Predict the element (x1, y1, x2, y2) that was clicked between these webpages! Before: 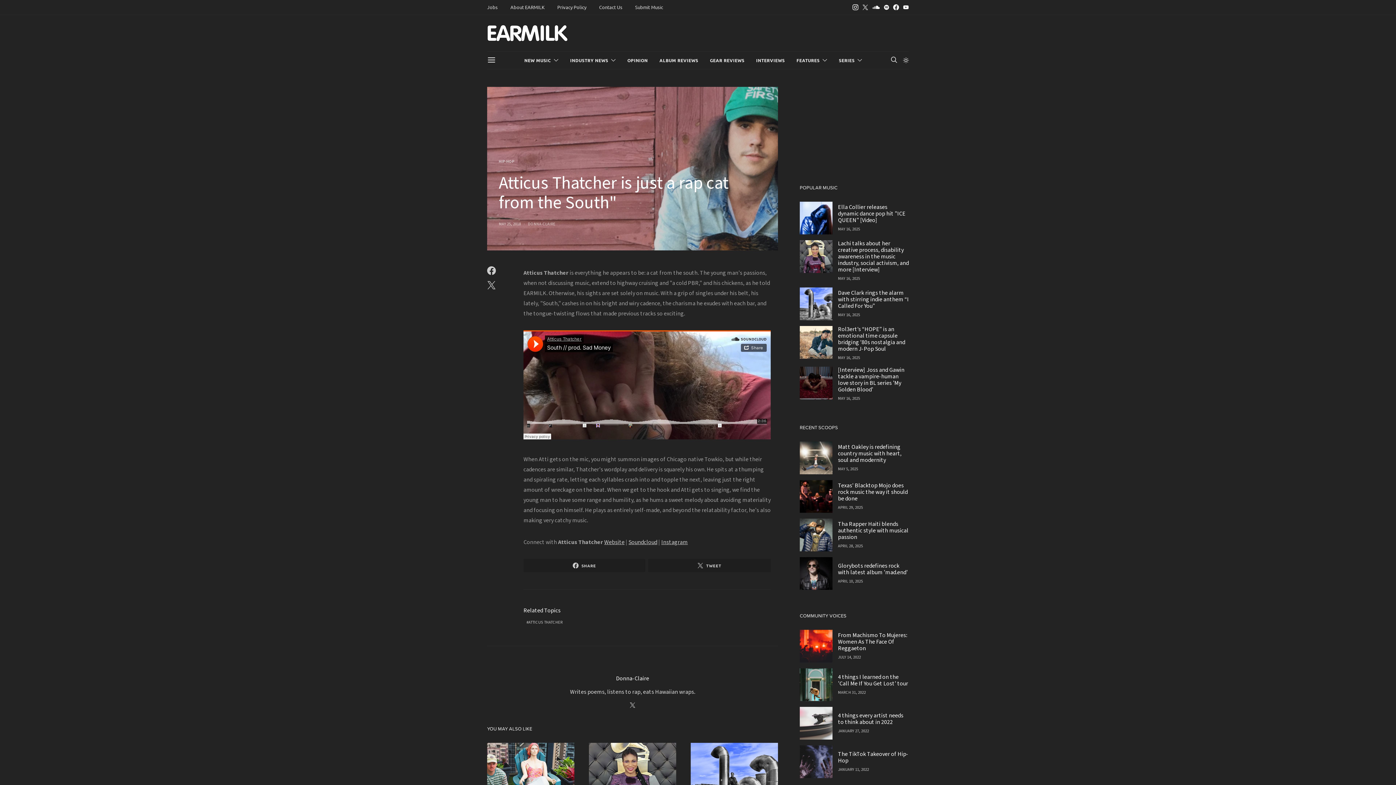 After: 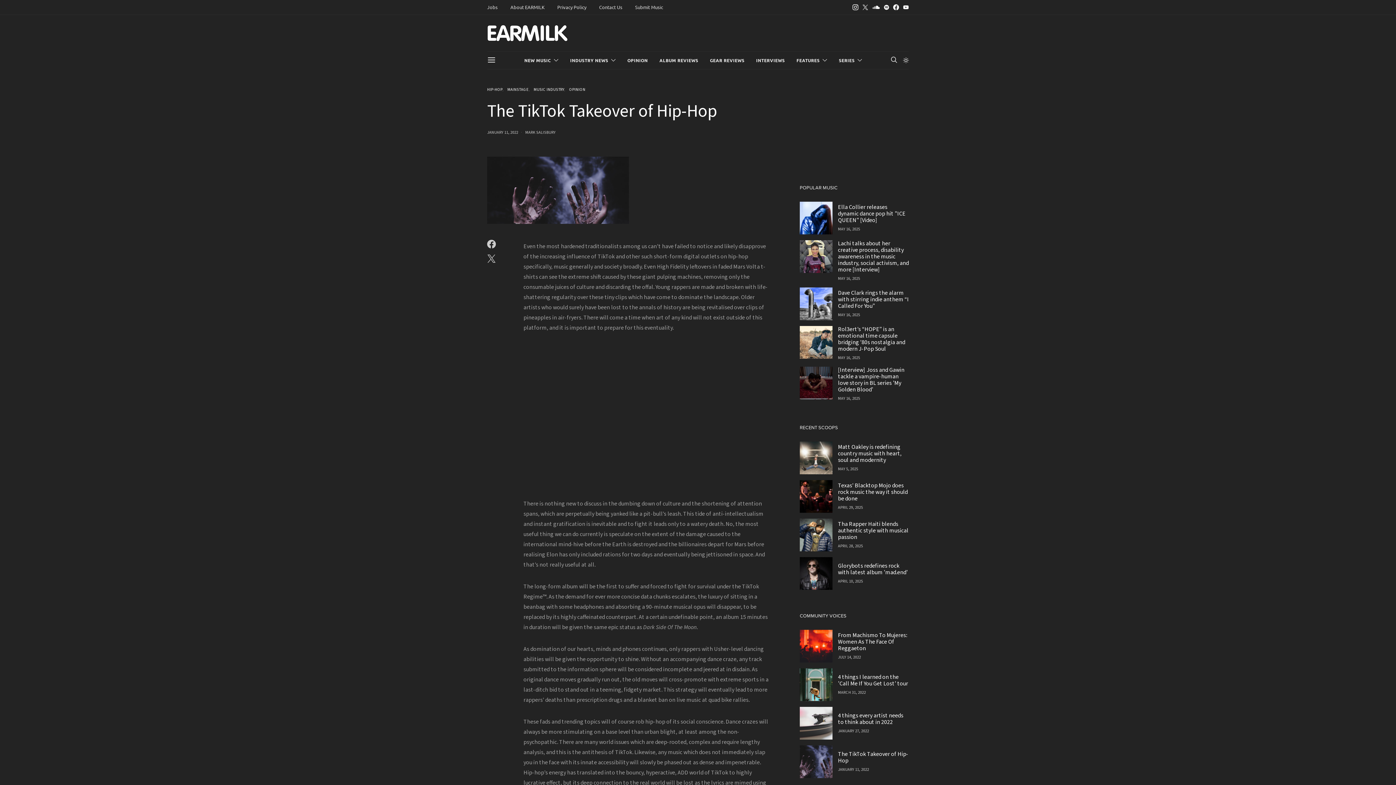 Action: bbox: (838, 750, 908, 765) label: The TikTok Takeover of Hip-Hop